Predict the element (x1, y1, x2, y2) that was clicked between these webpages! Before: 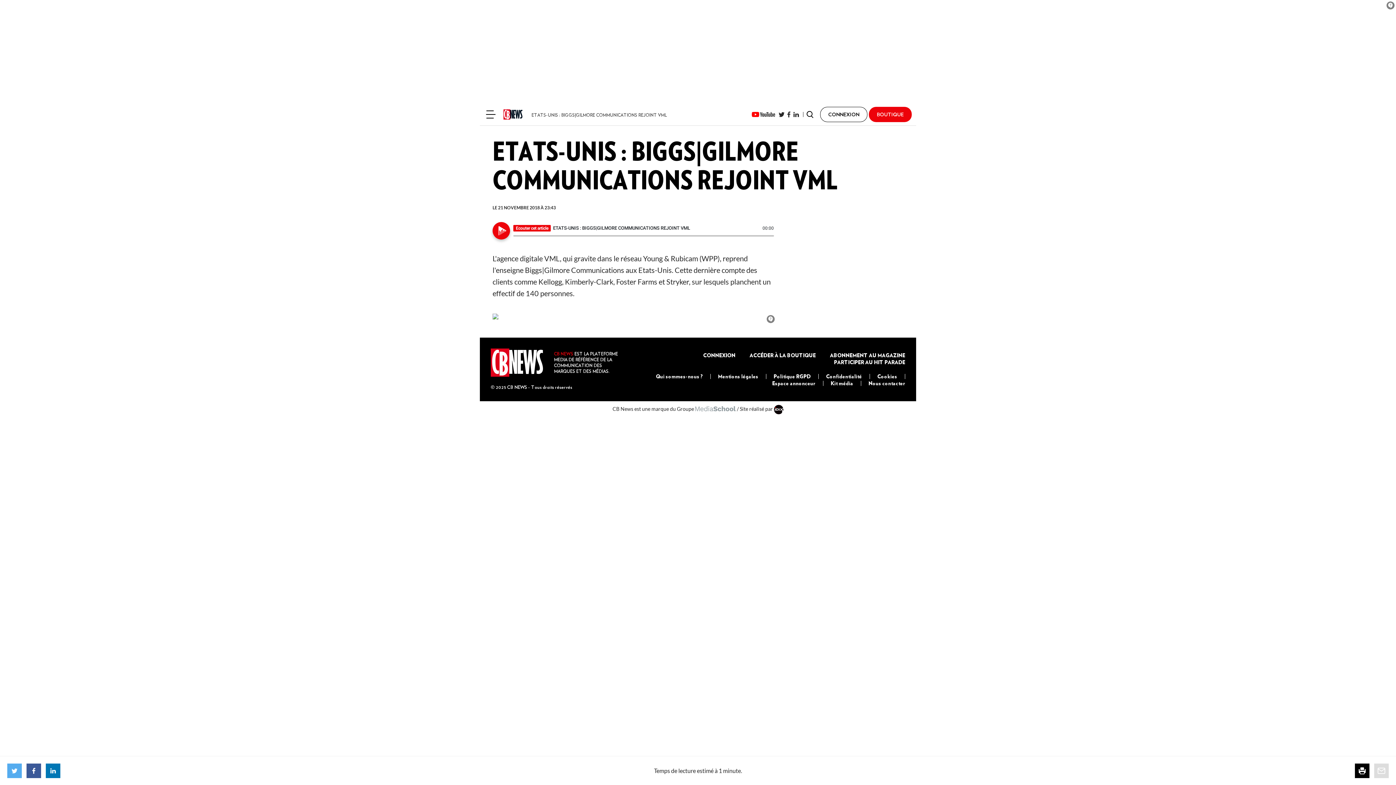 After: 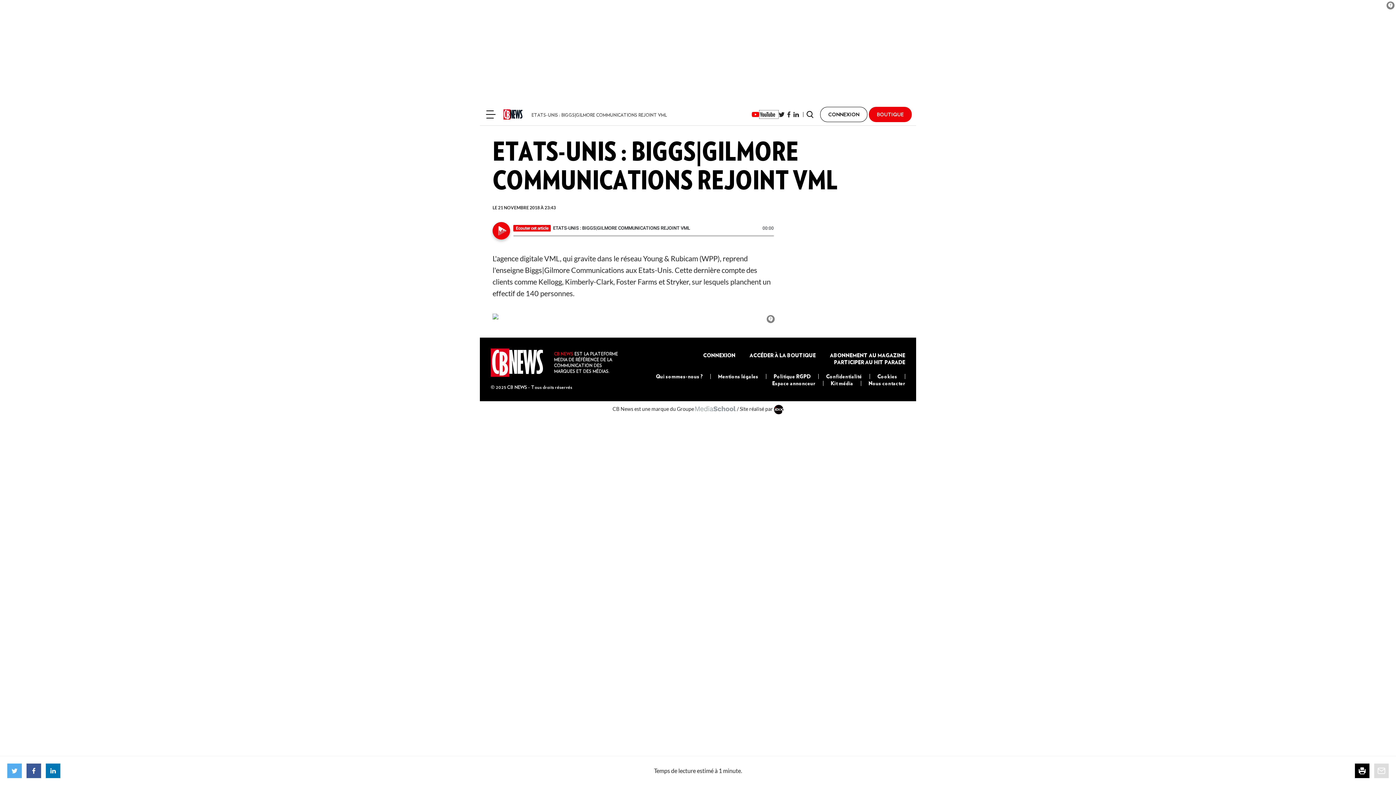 Action: bbox: (760, 110, 778, 118)